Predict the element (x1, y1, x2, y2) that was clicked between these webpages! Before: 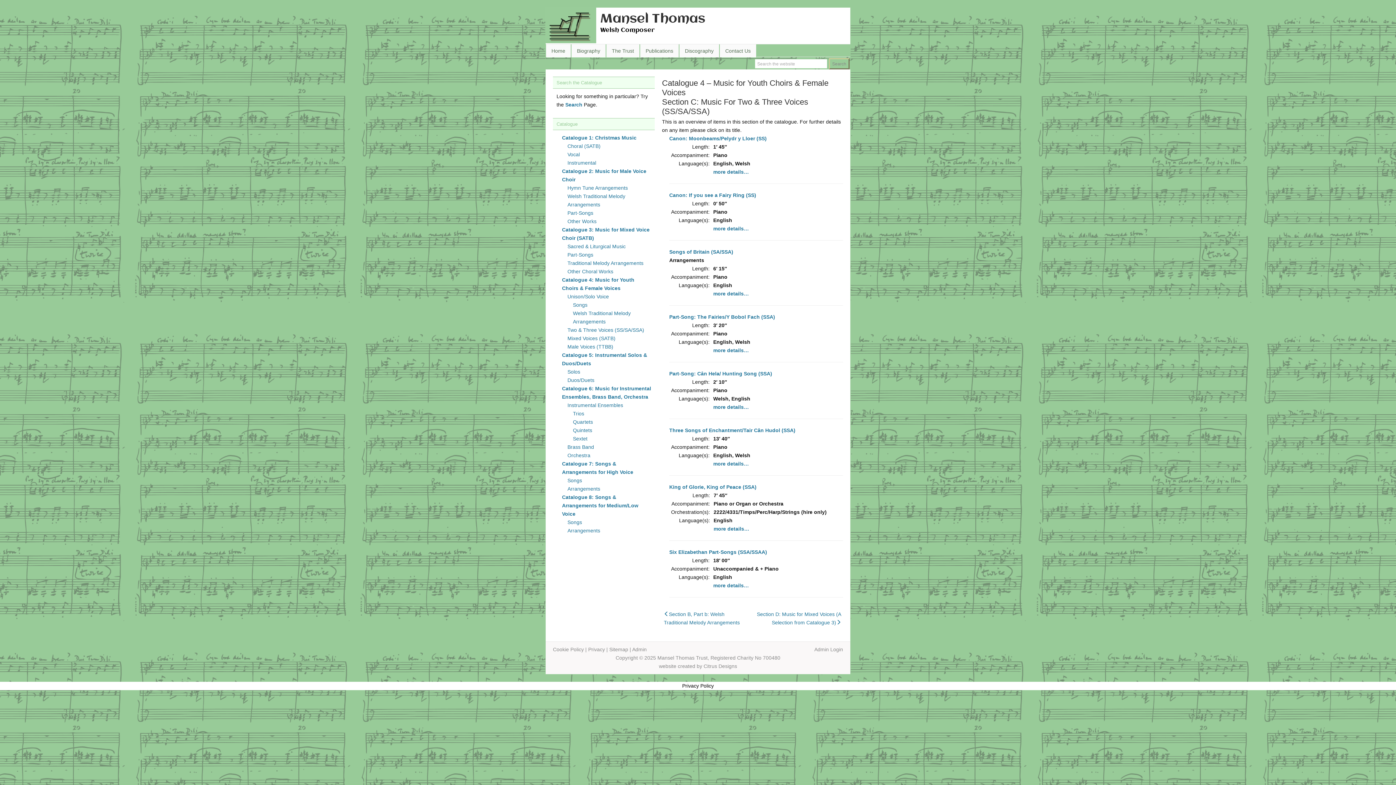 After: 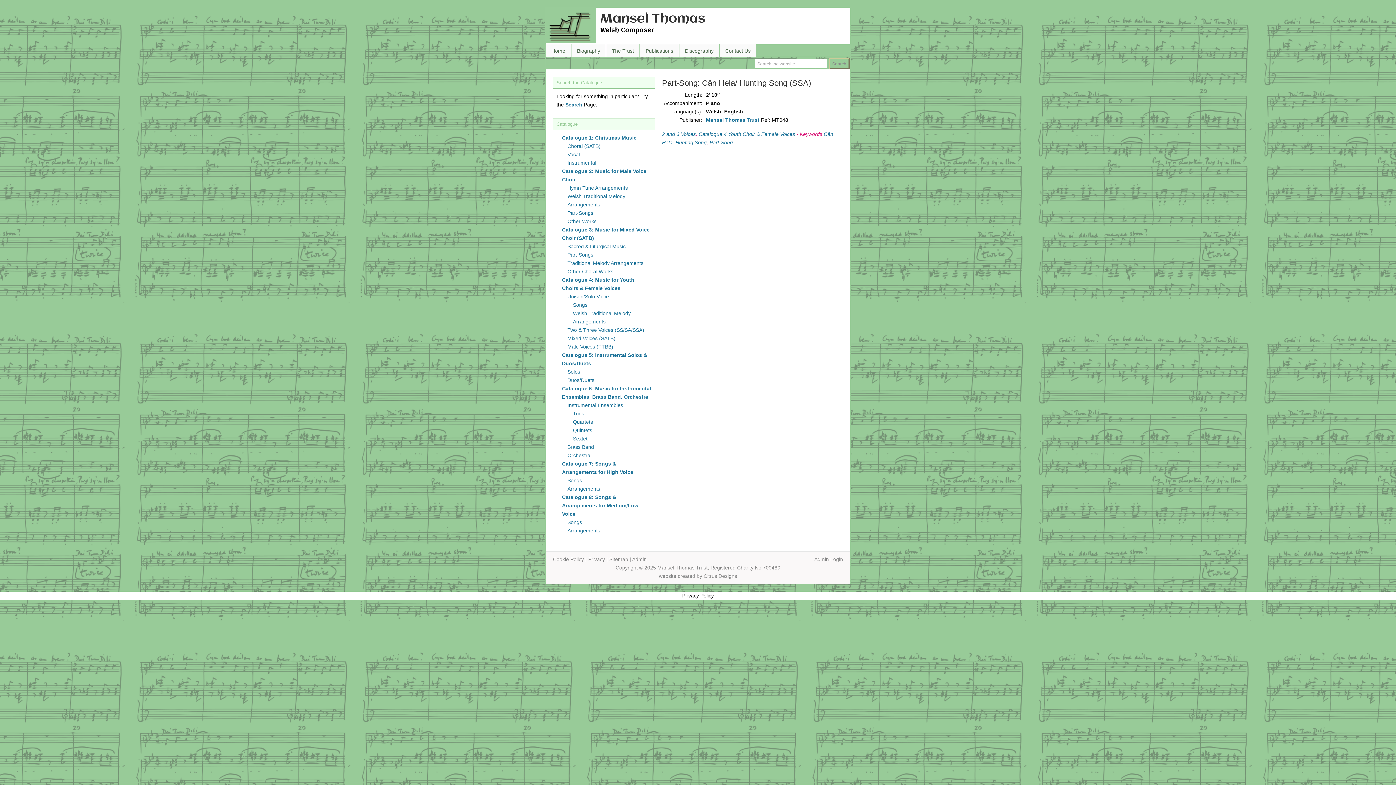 Action: bbox: (669, 370, 772, 376) label: Part-Song: Cân Hela/ Hunting Song (SSA)